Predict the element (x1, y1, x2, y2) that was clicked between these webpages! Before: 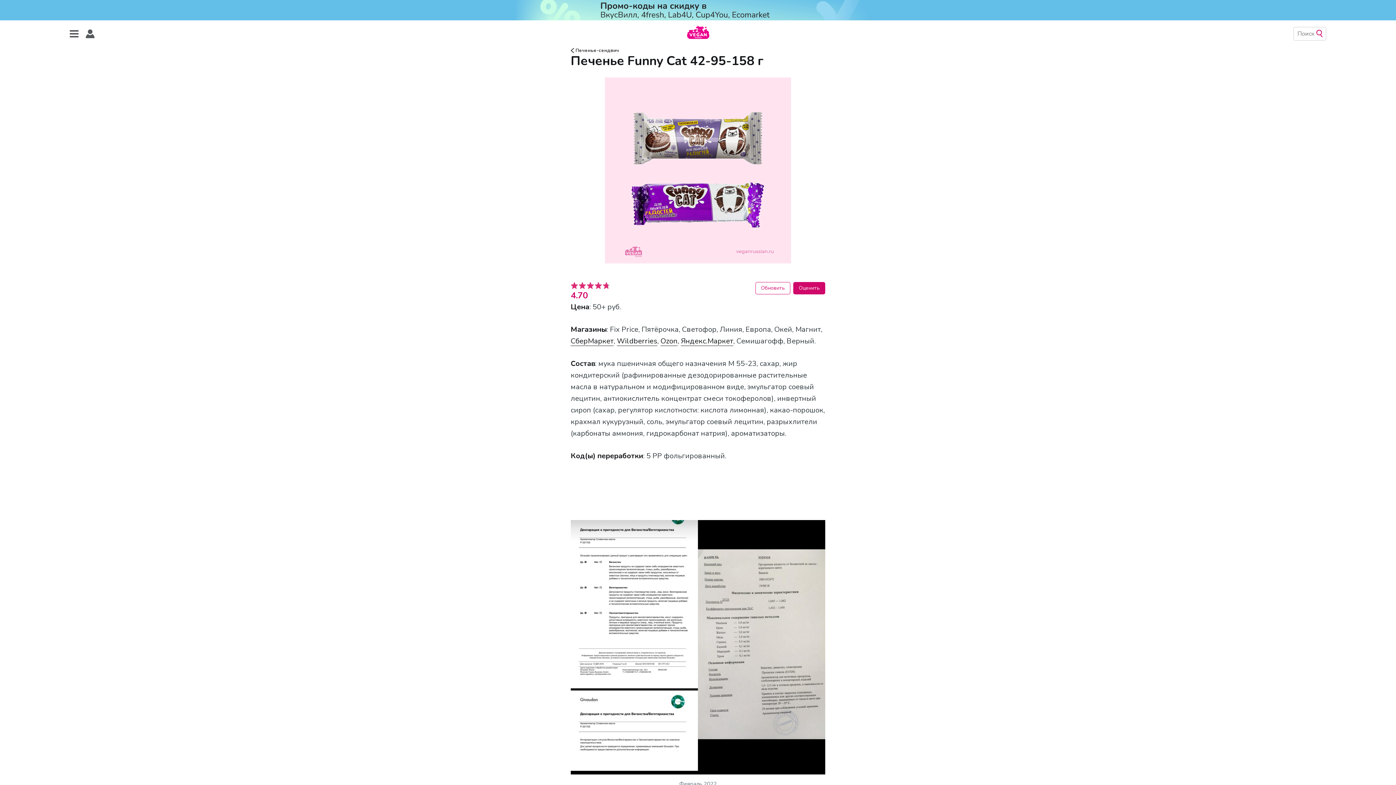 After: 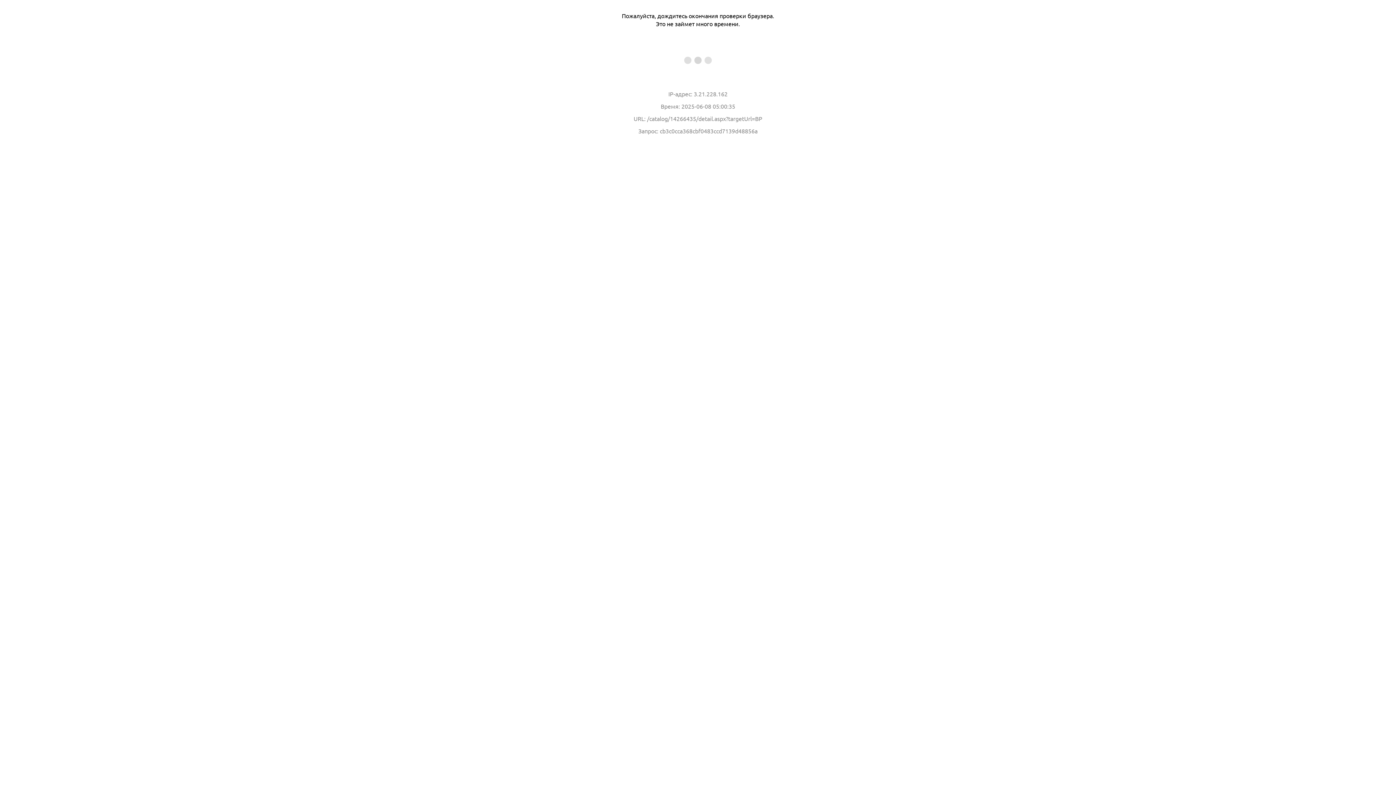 Action: bbox: (617, 336, 657, 346) label: Wildberries